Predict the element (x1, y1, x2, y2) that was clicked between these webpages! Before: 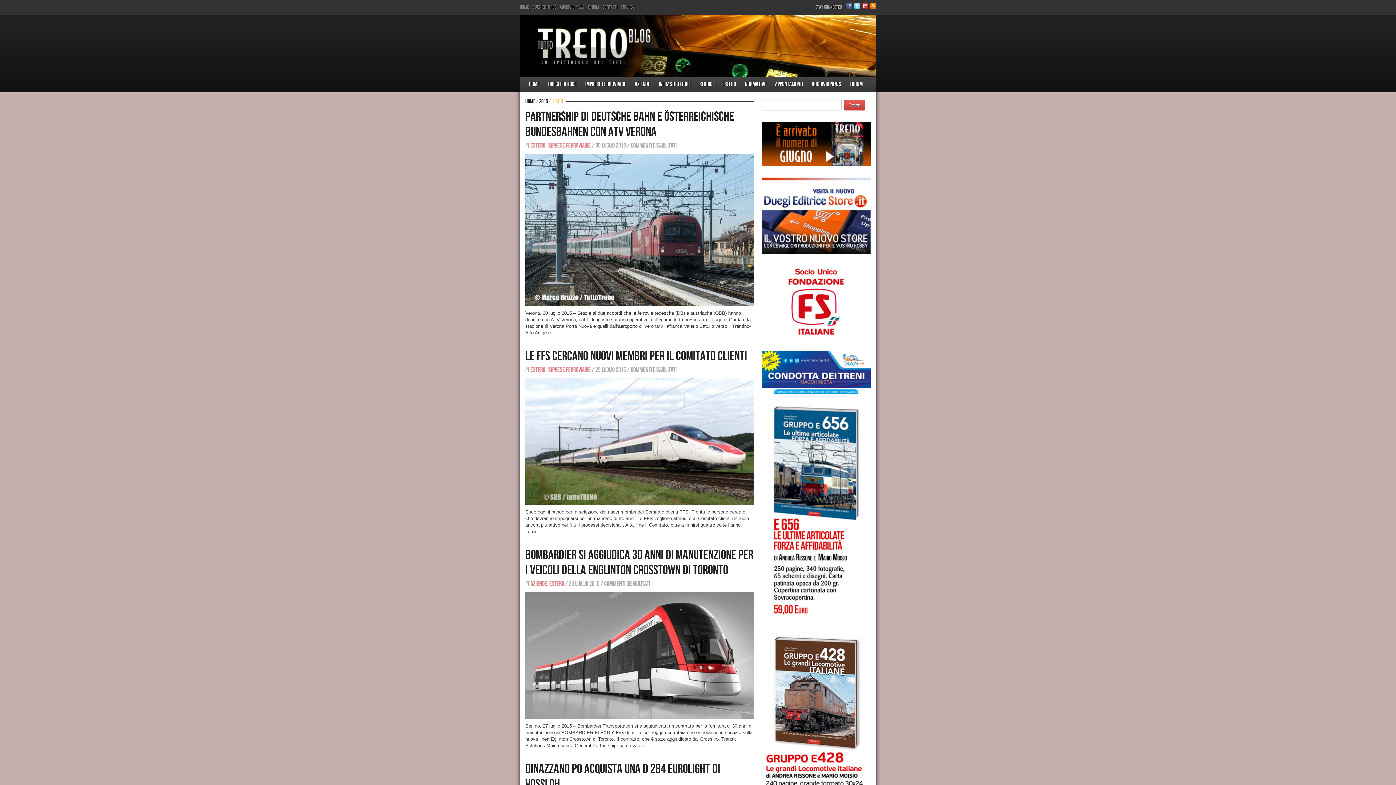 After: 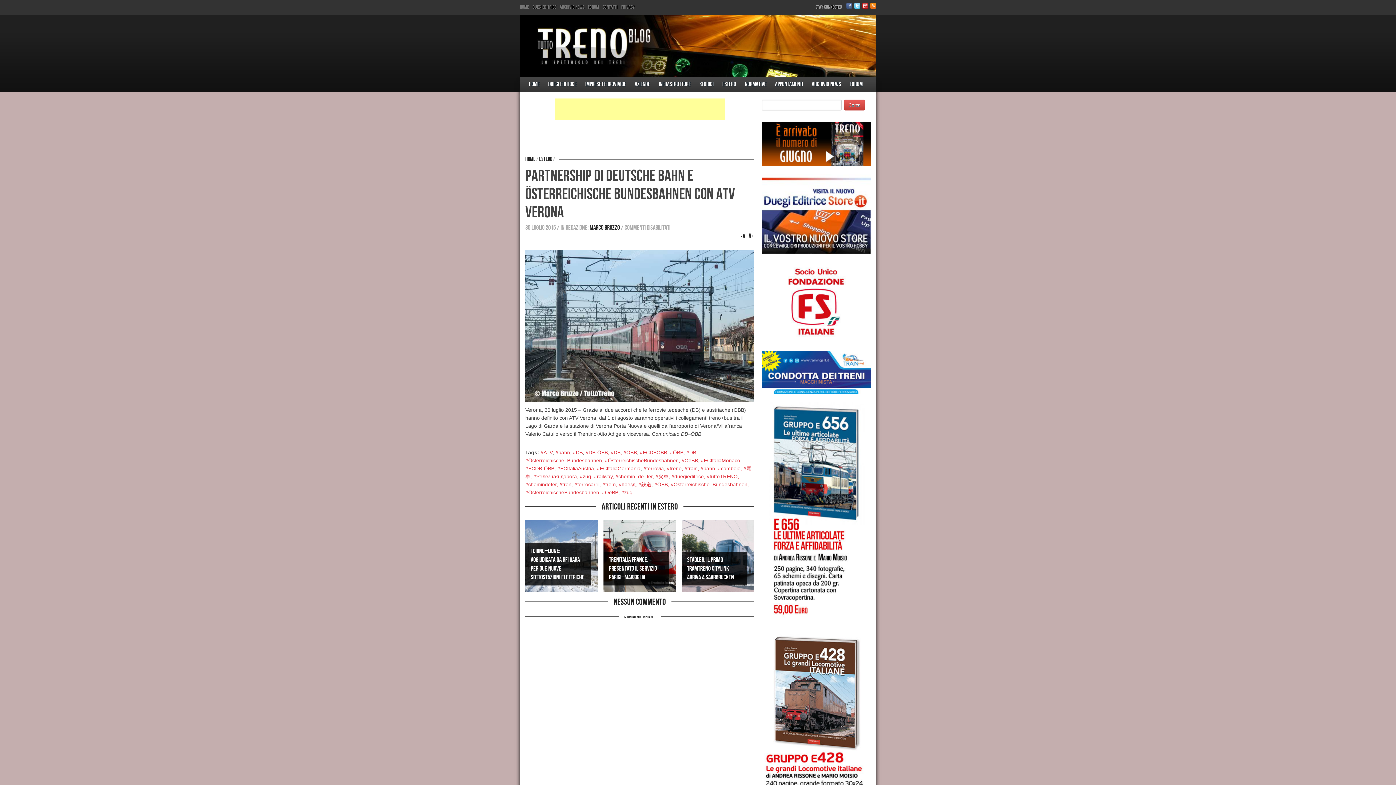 Action: bbox: (525, 227, 754, 231)